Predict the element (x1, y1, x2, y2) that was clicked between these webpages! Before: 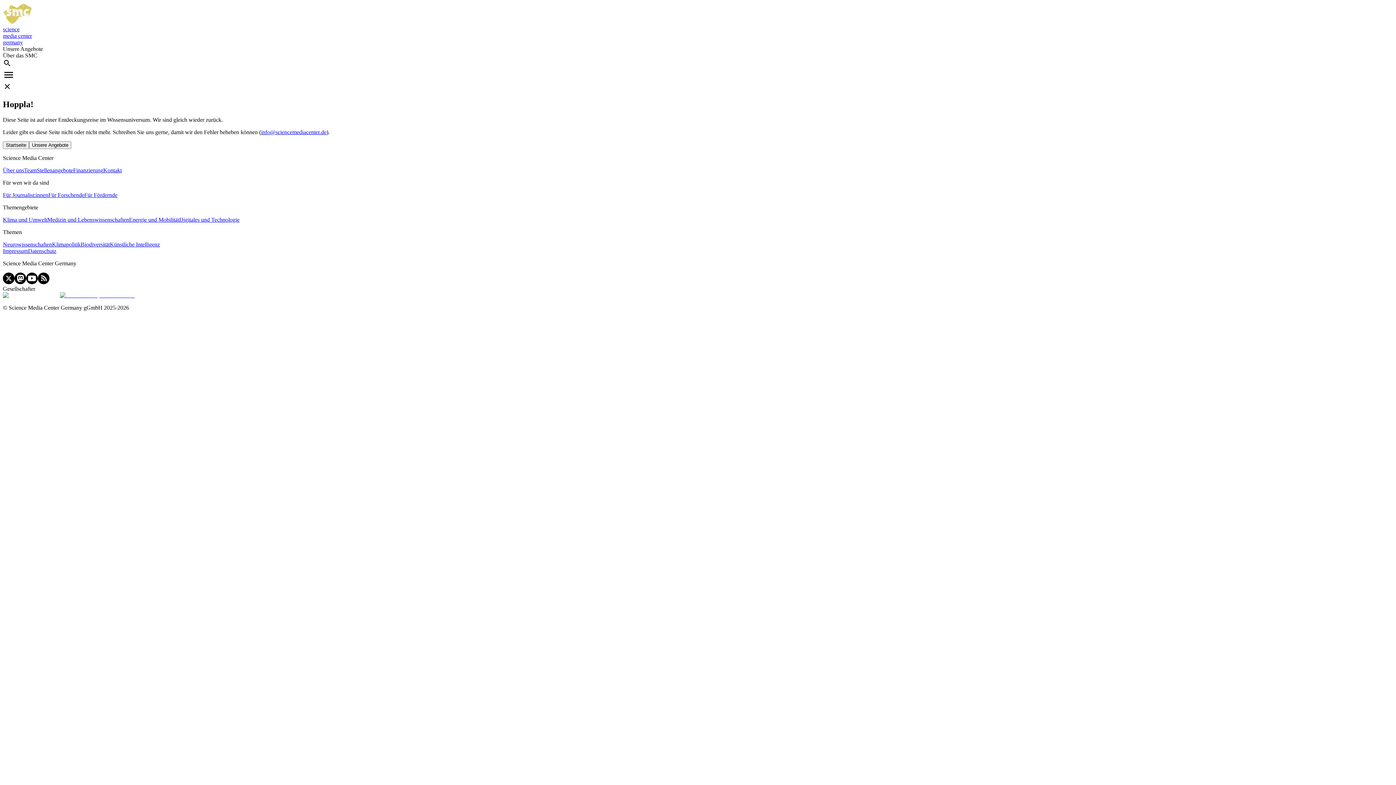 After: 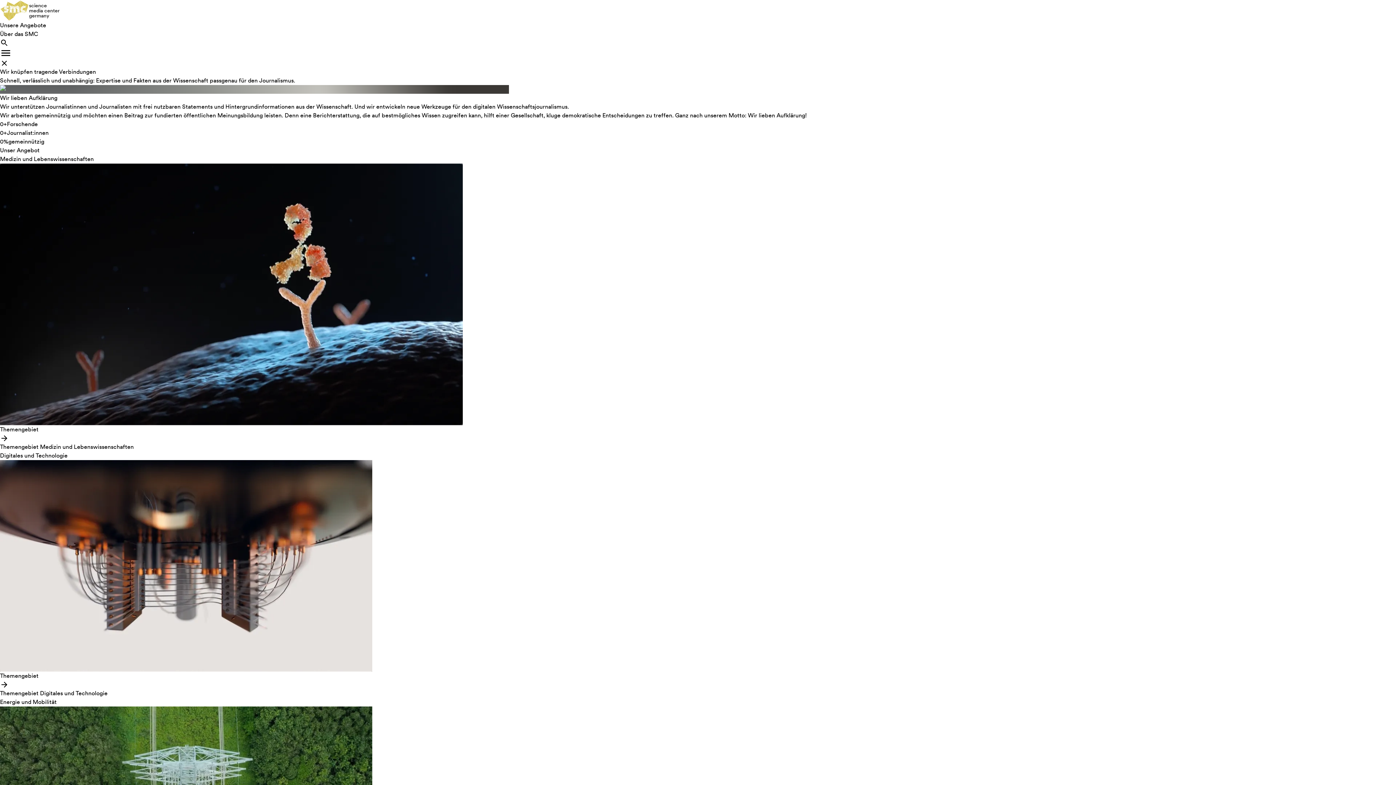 Action: label: Über uns bbox: (2, 167, 24, 173)